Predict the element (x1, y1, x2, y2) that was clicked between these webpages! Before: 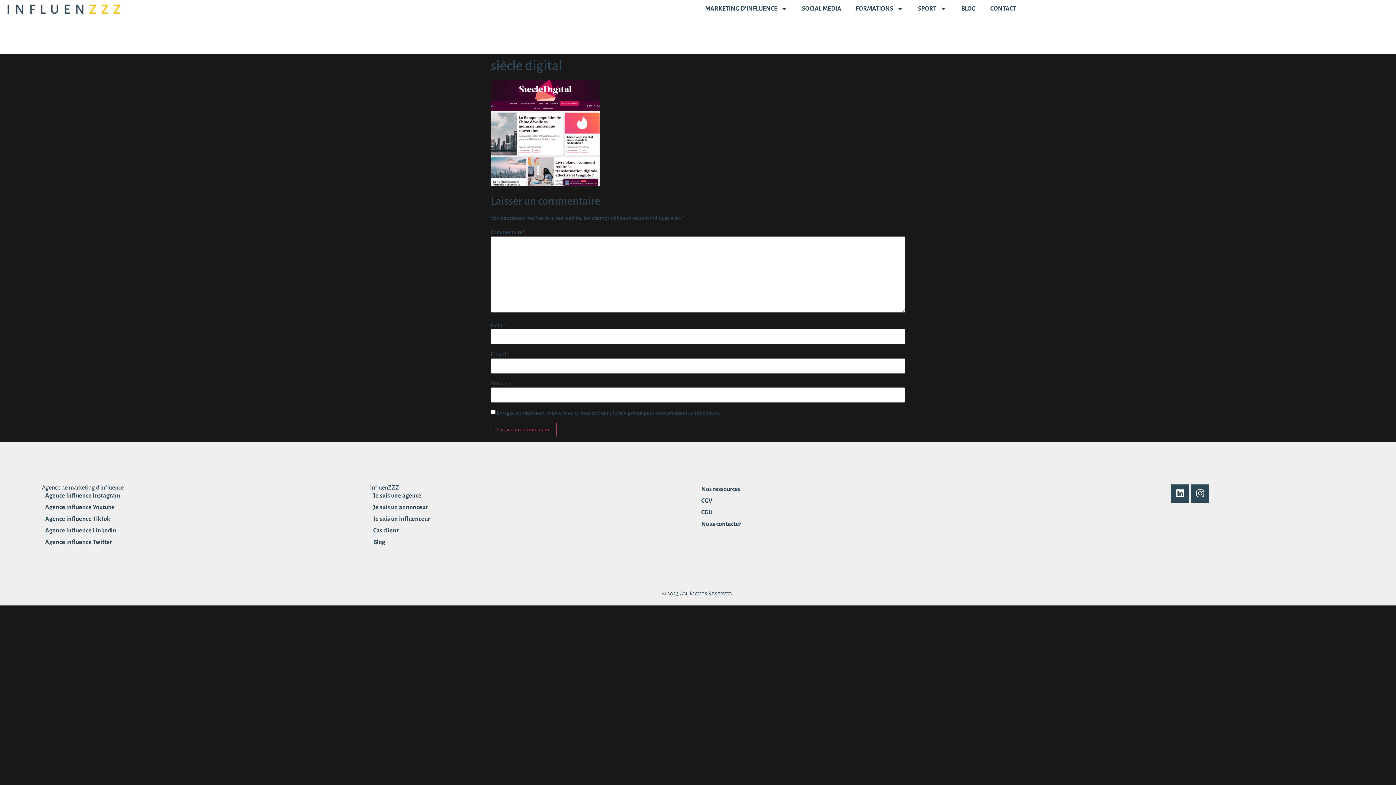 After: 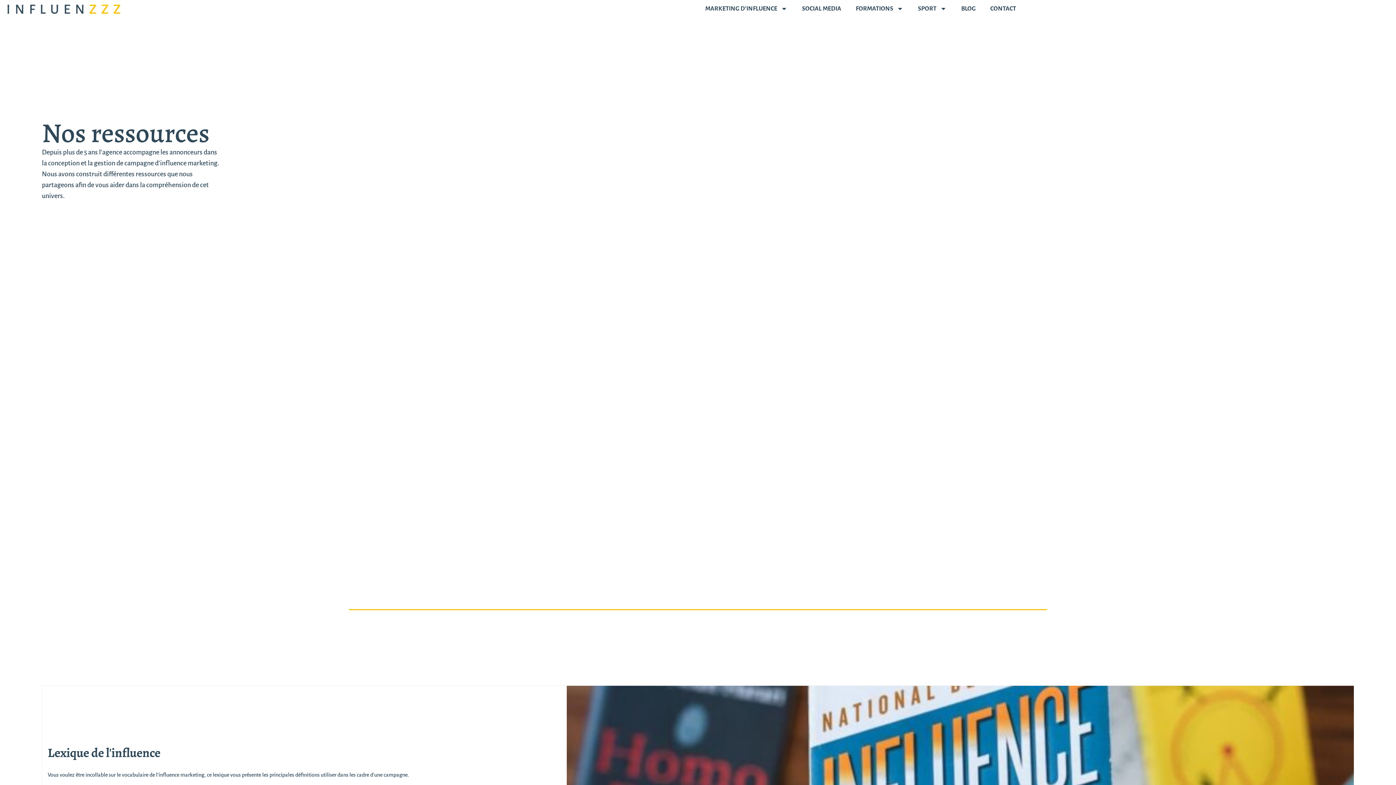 Action: label: Nos ressources bbox: (698, 484, 1026, 494)